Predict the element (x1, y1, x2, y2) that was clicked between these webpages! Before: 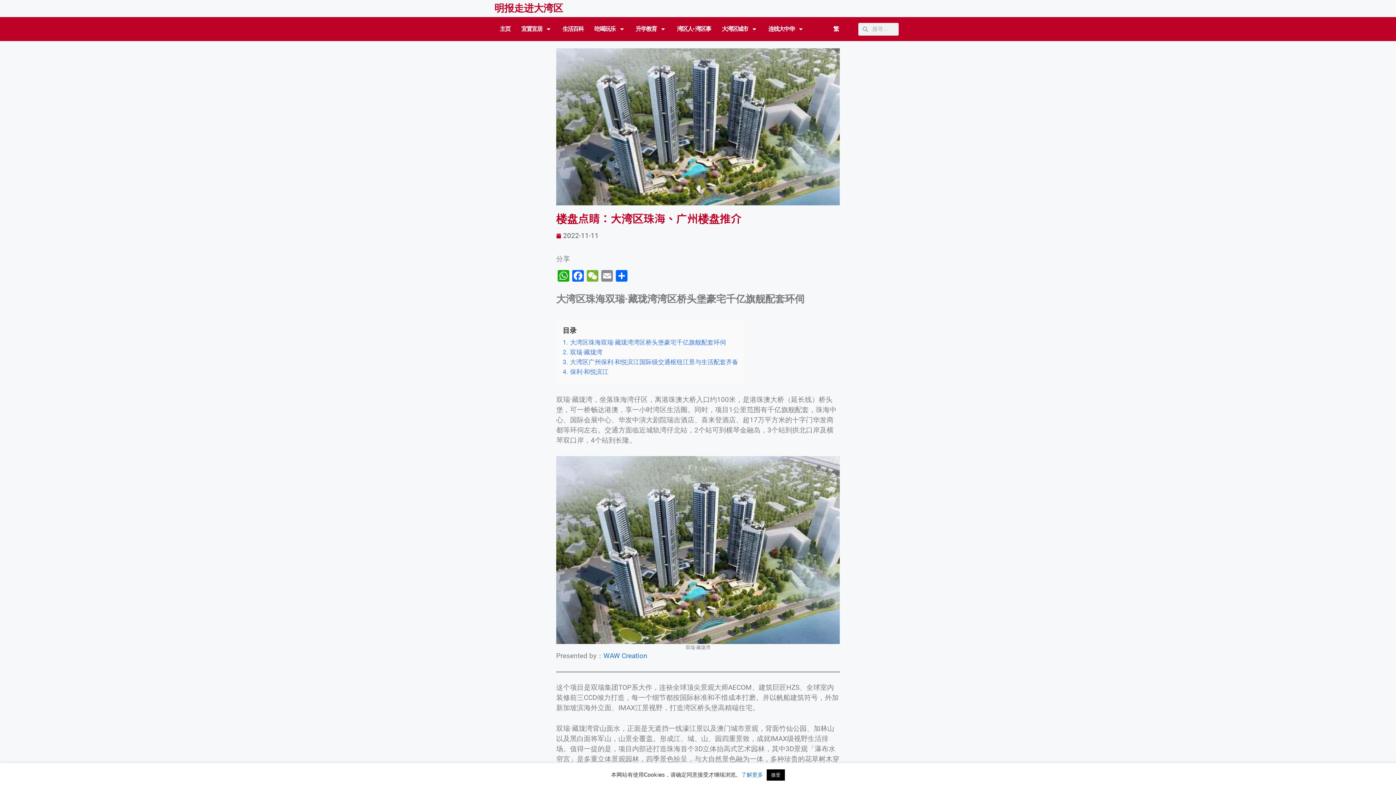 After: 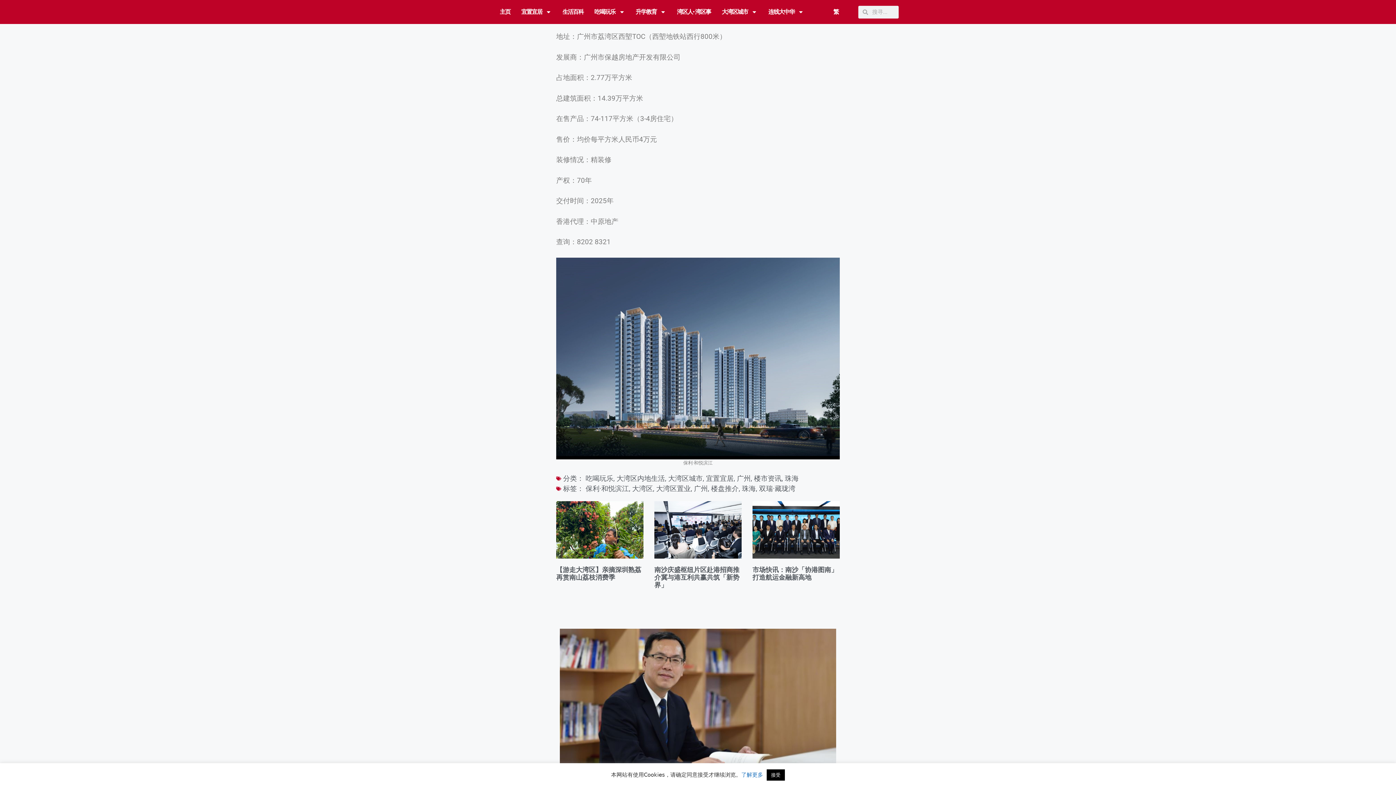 Action: bbox: (562, 368, 608, 375) label: 4. 保利·和悦滨江